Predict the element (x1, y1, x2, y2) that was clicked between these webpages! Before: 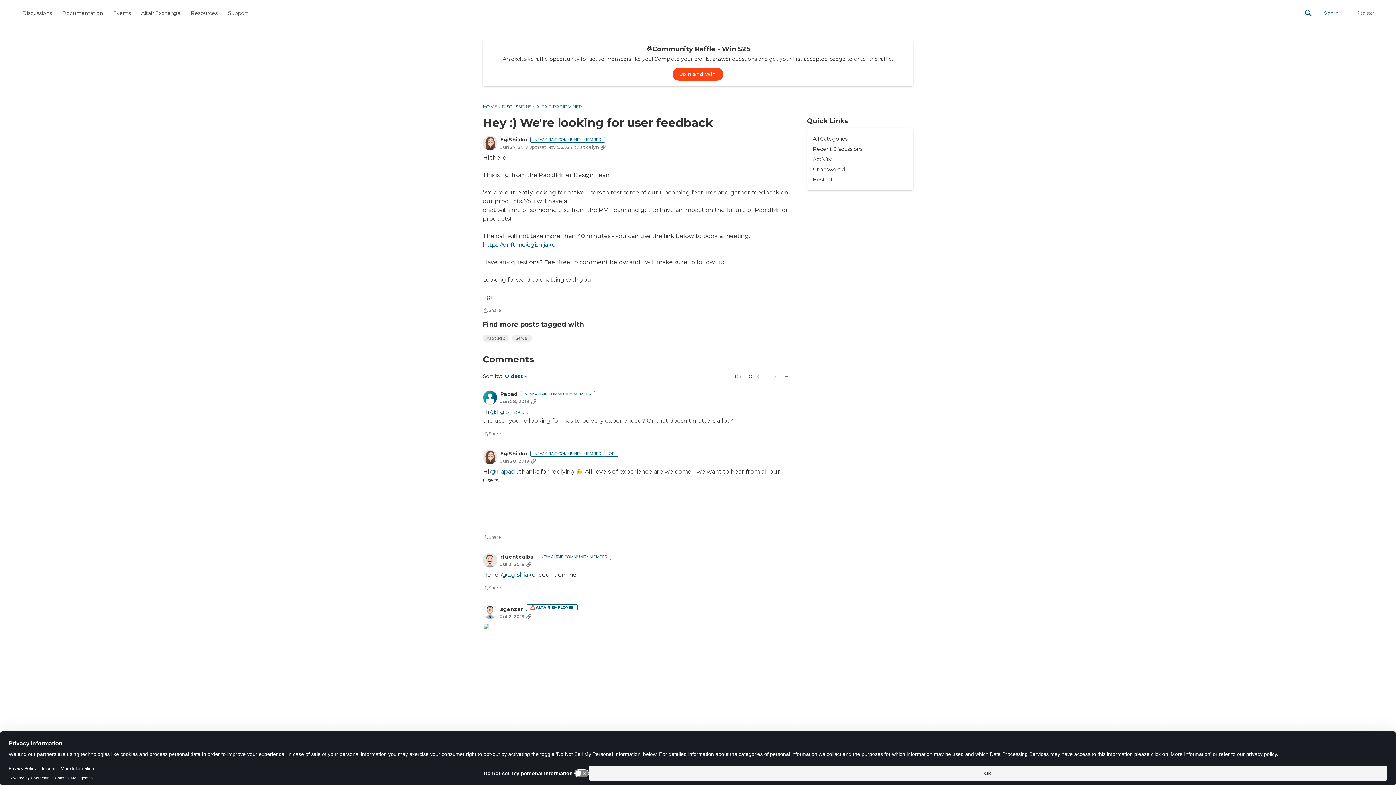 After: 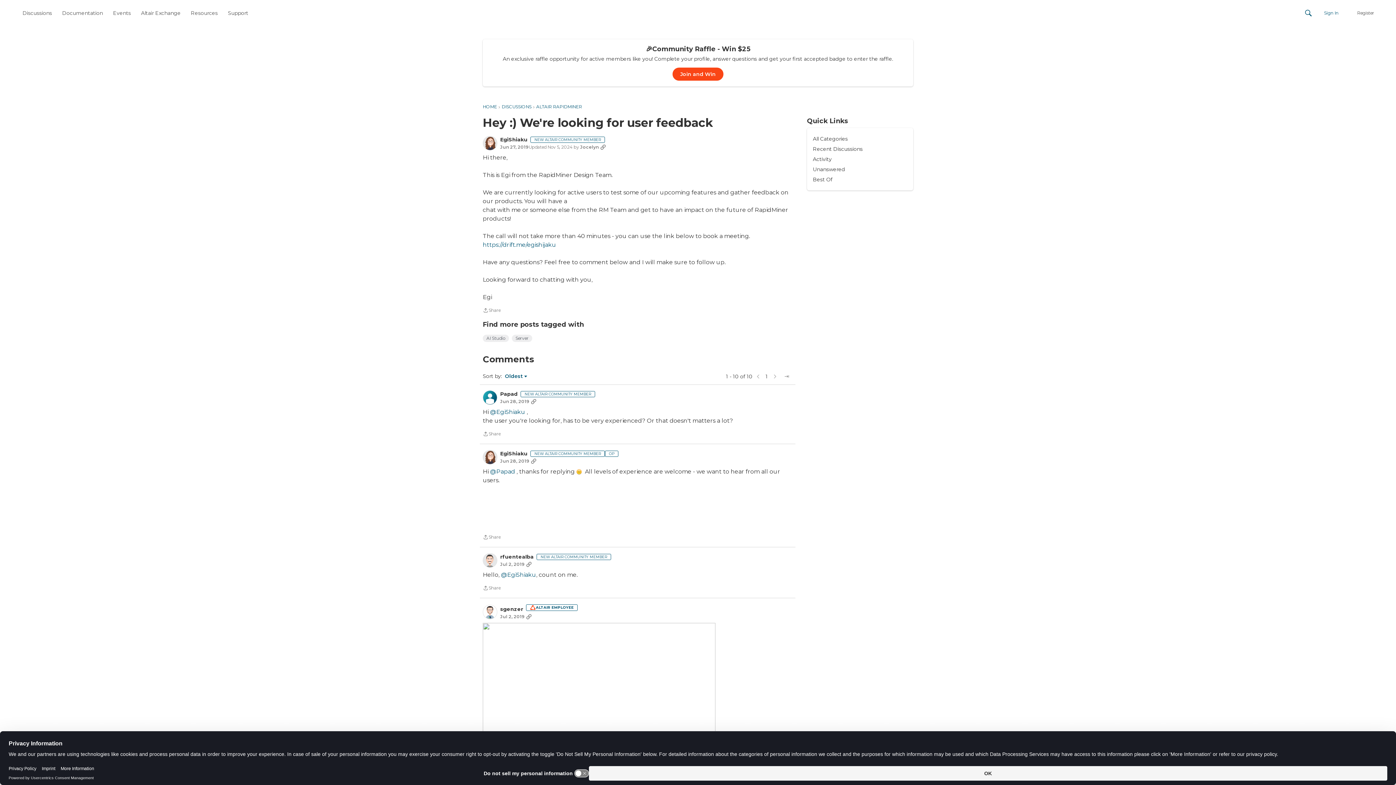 Action: label: Jul 2, 2019 bbox: (500, 612, 524, 618)